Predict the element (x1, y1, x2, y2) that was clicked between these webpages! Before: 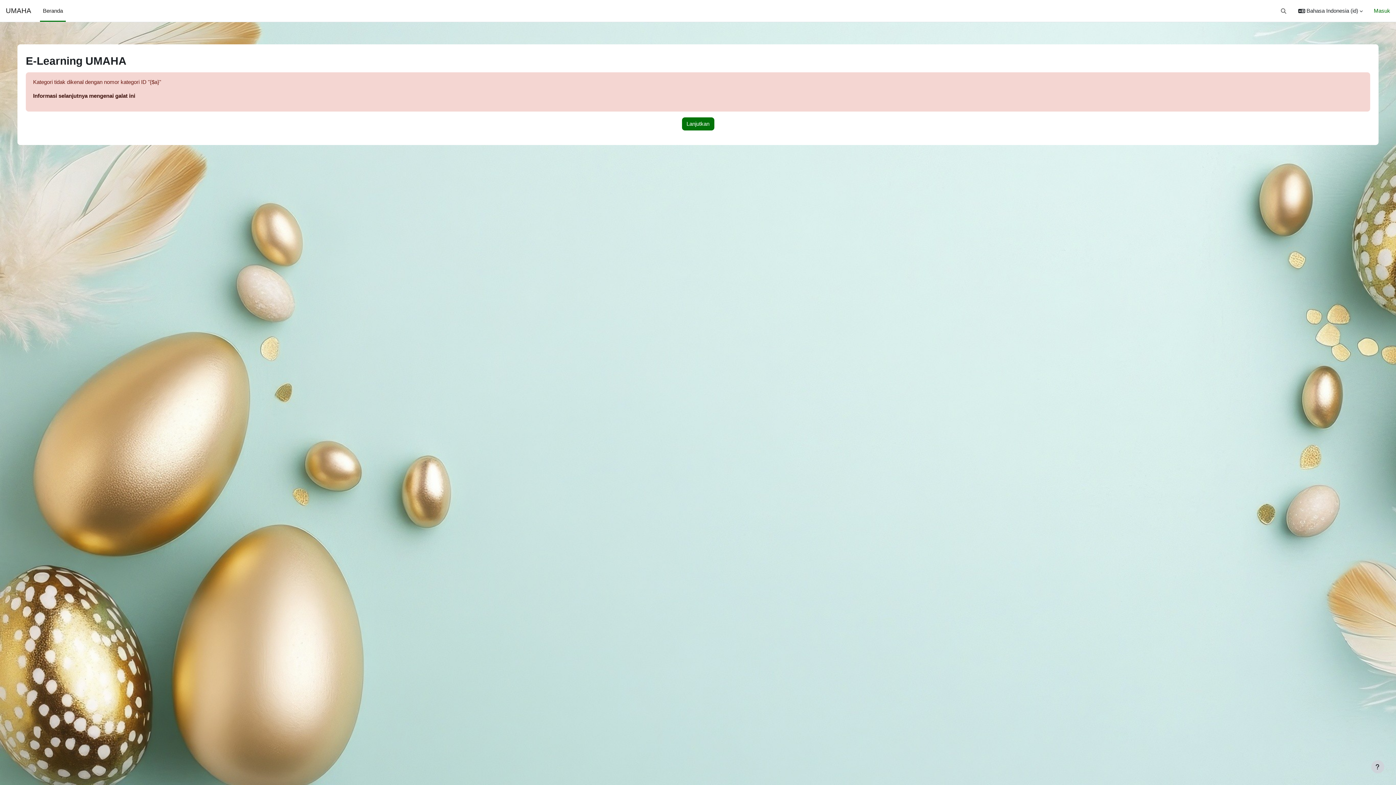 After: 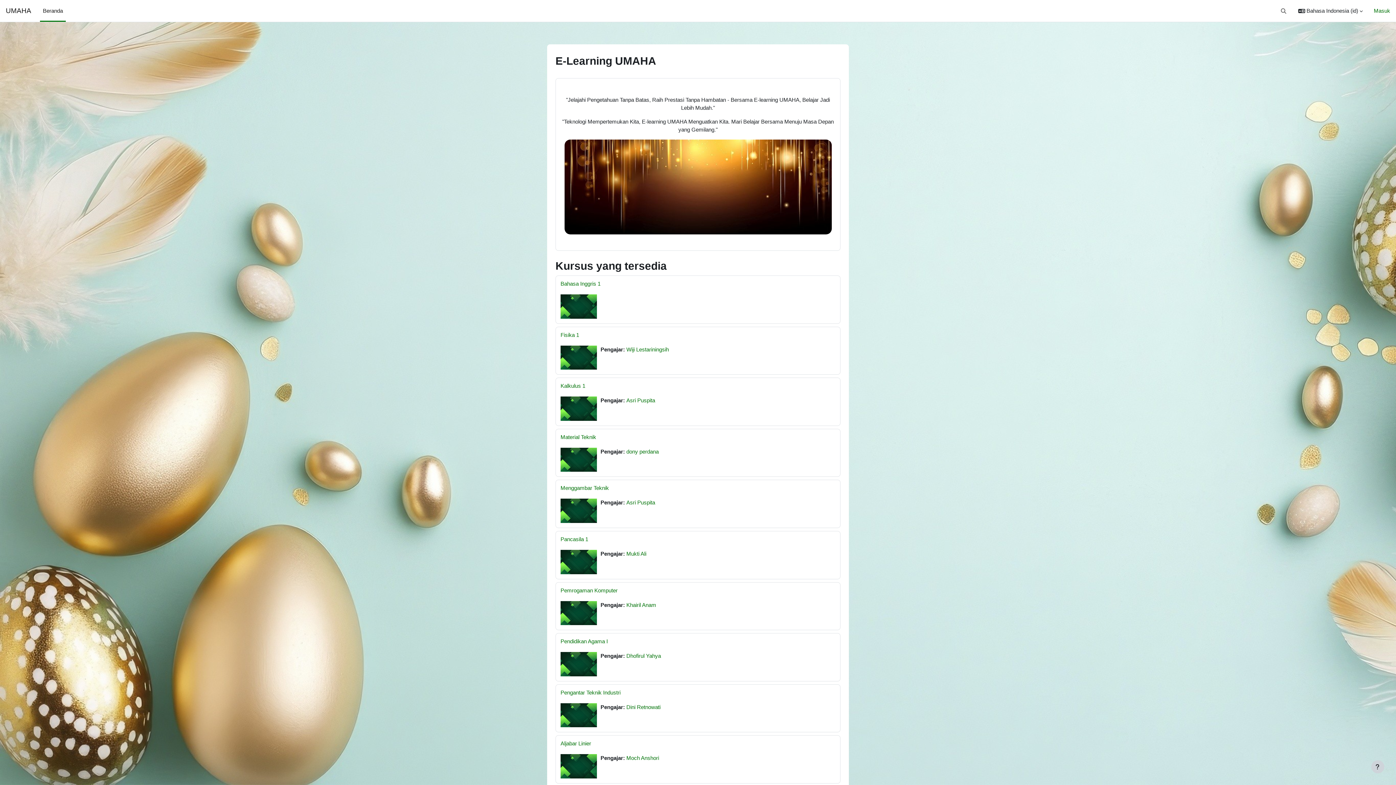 Action: label: UMAHA bbox: (5, 5, 31, 16)